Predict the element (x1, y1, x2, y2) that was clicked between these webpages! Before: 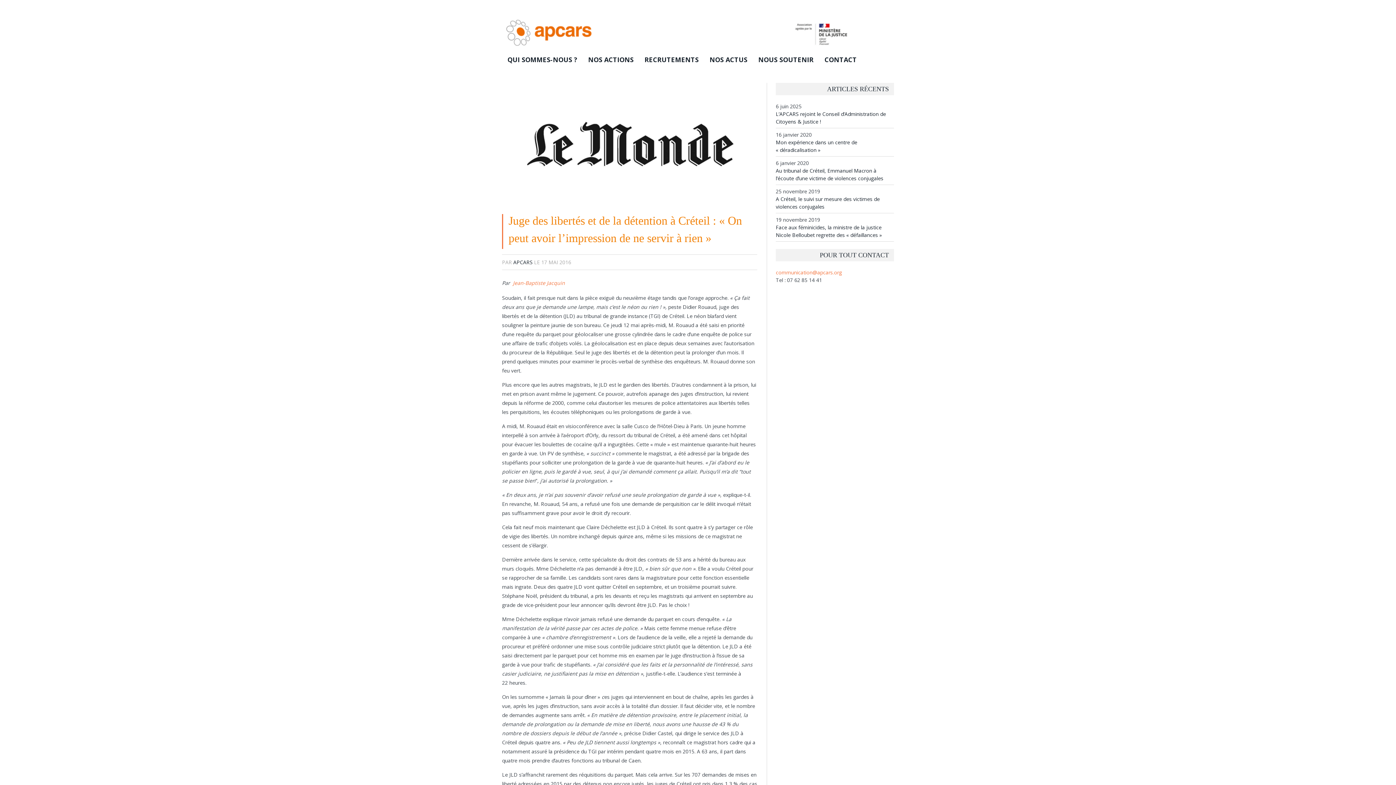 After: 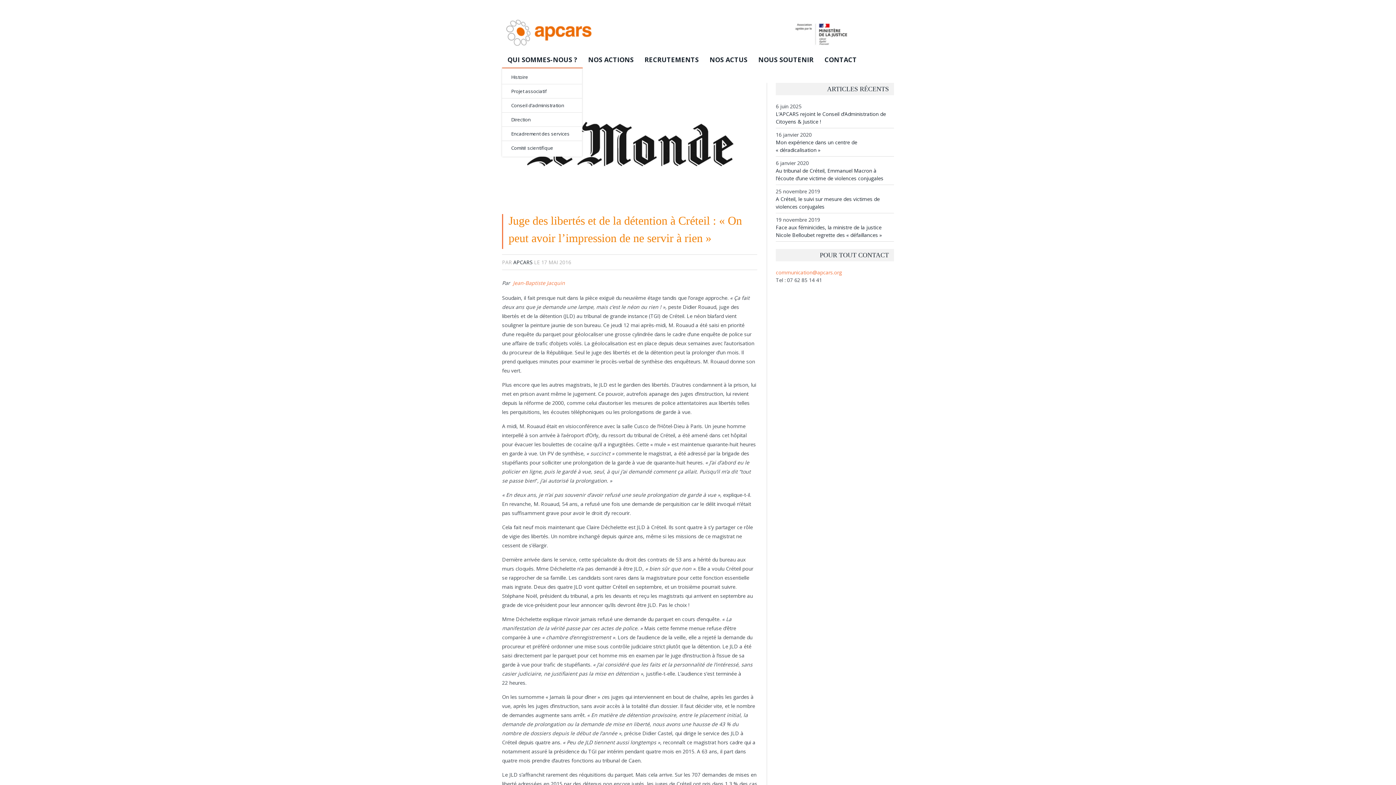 Action: label: QUI SOMMES-NOUS ? bbox: (502, 52, 582, 68)